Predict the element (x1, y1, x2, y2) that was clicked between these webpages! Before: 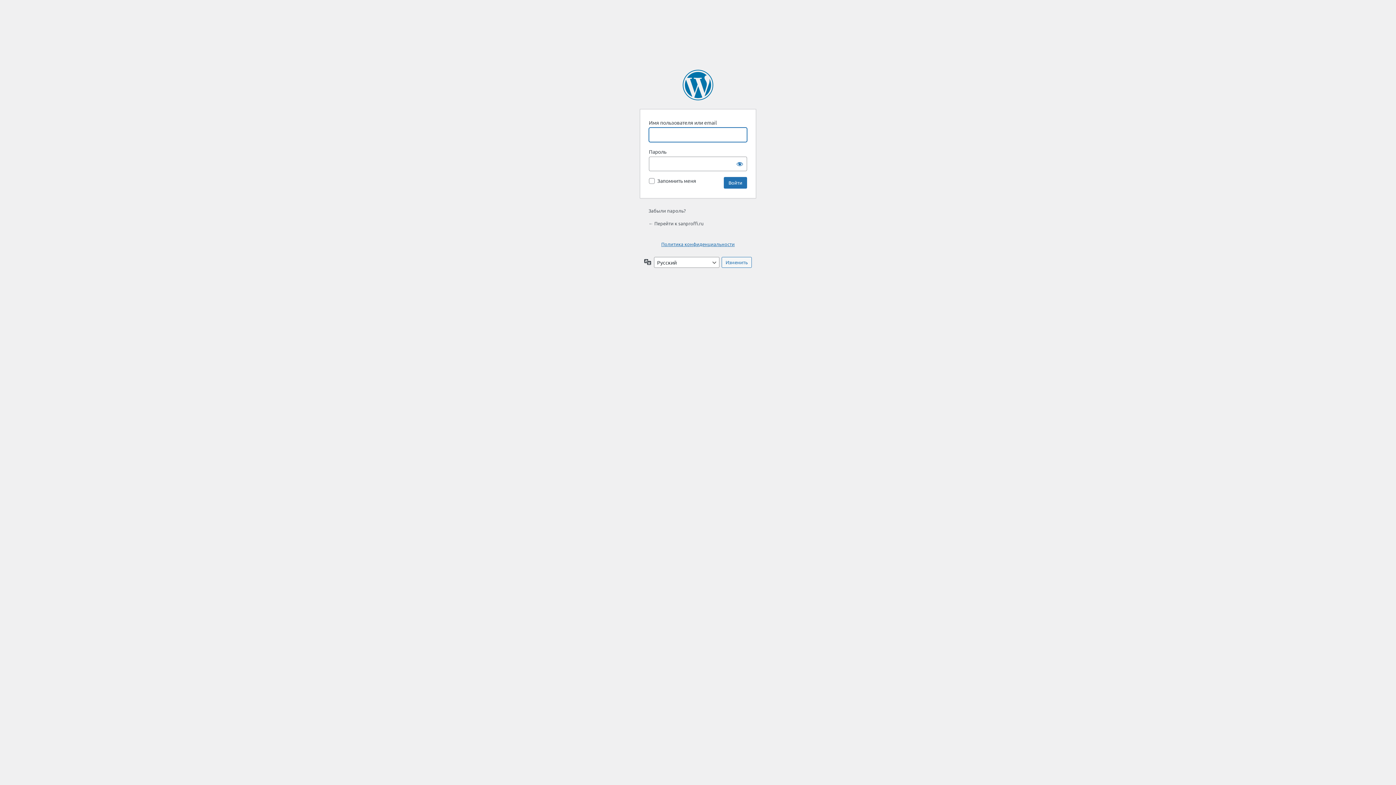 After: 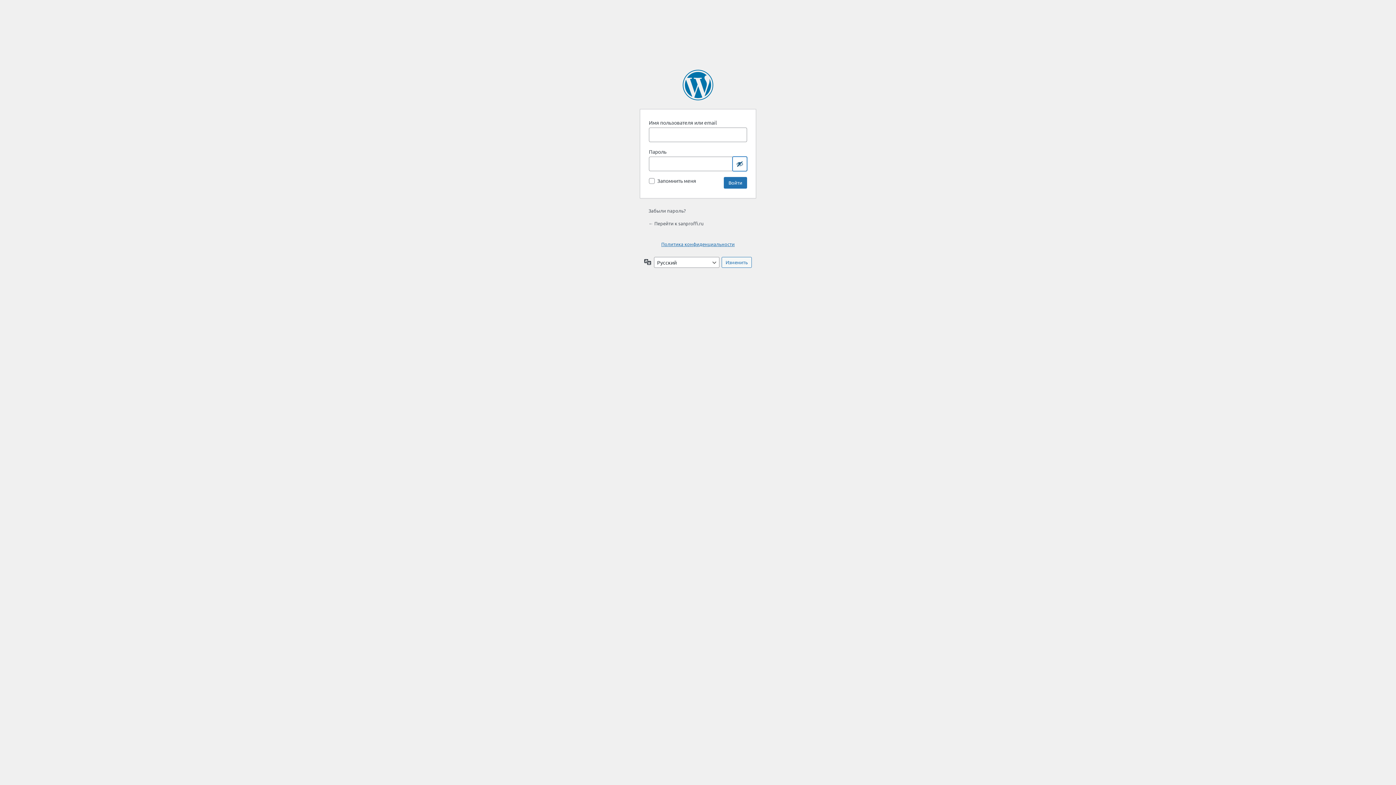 Action: label: Показать пароль bbox: (732, 156, 747, 171)